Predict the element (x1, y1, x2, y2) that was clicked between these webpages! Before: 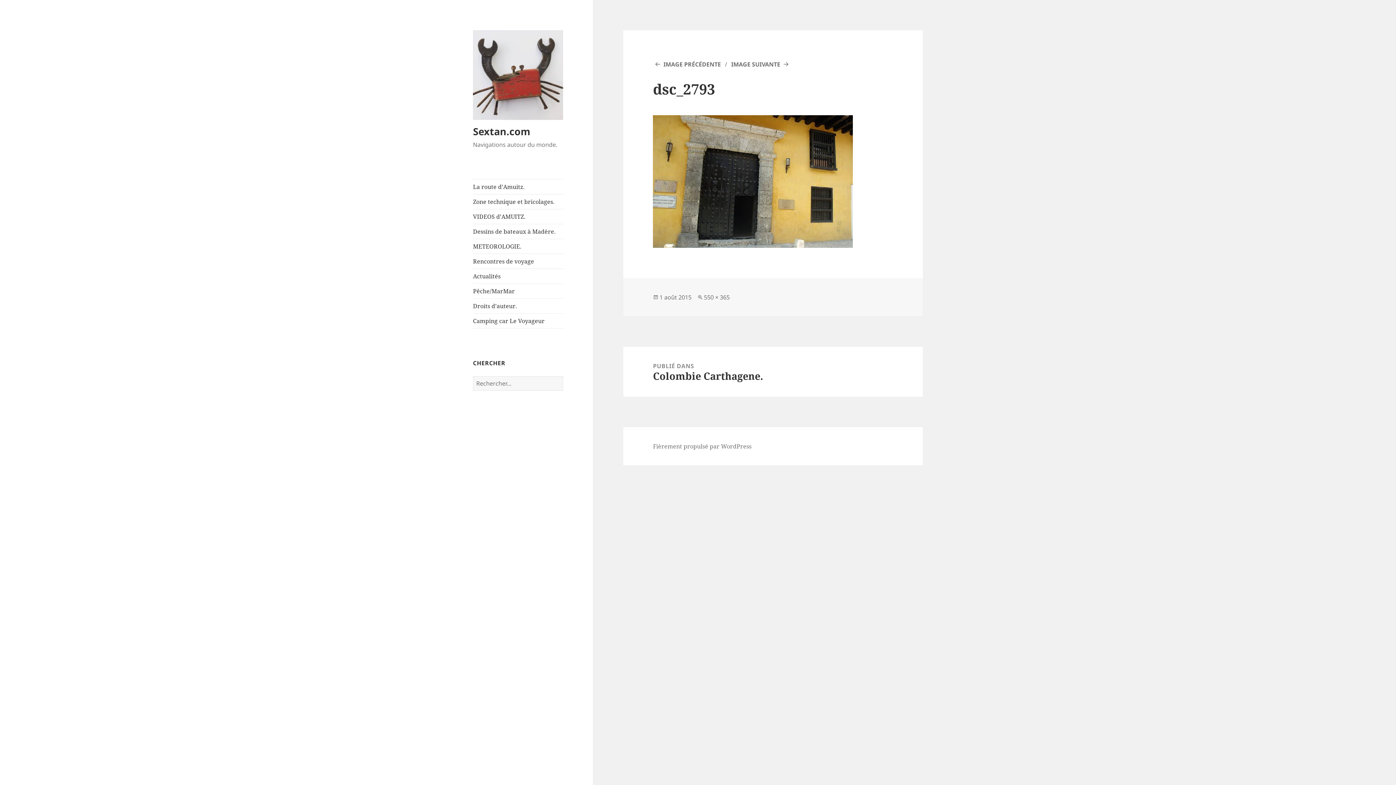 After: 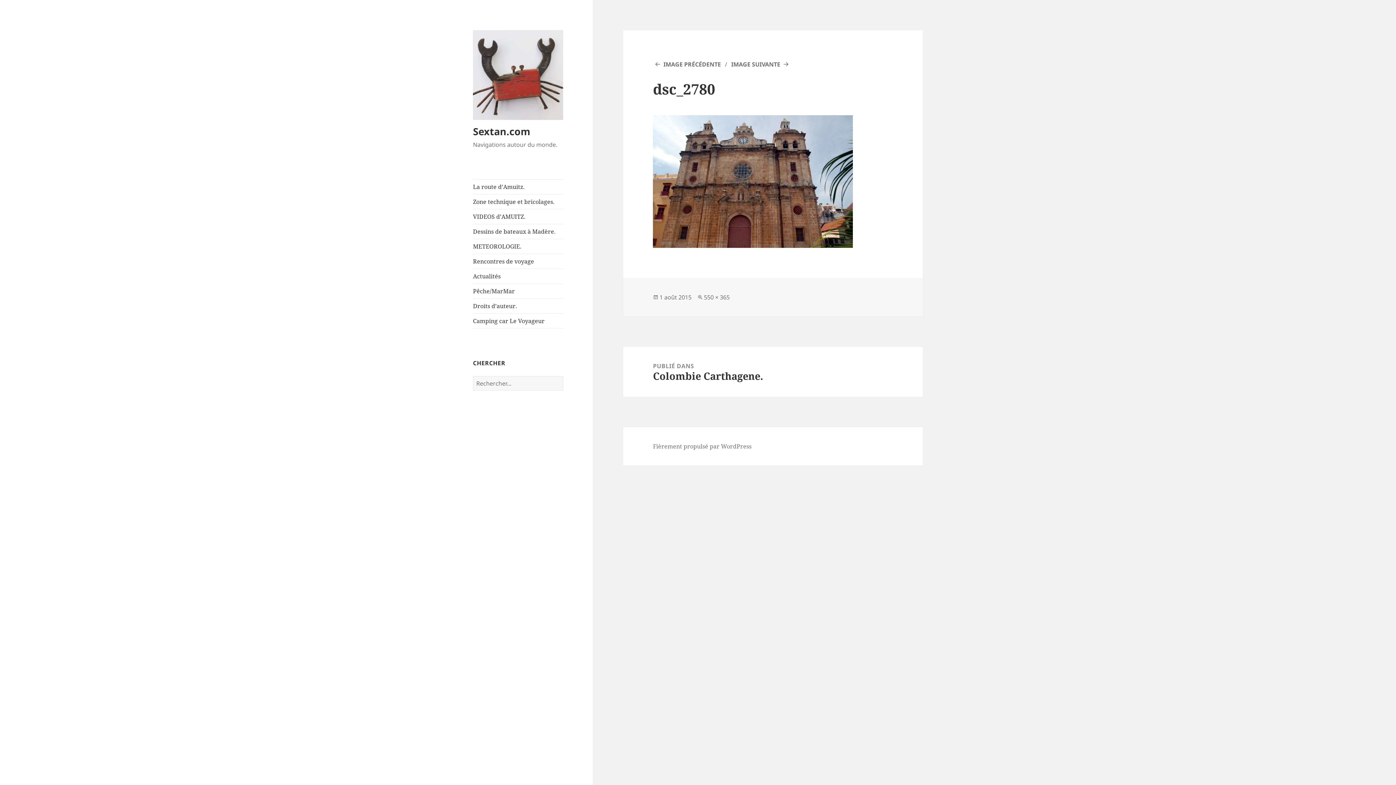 Action: bbox: (653, 60, 721, 68) label: IMAGE PRÉCÉDENTE